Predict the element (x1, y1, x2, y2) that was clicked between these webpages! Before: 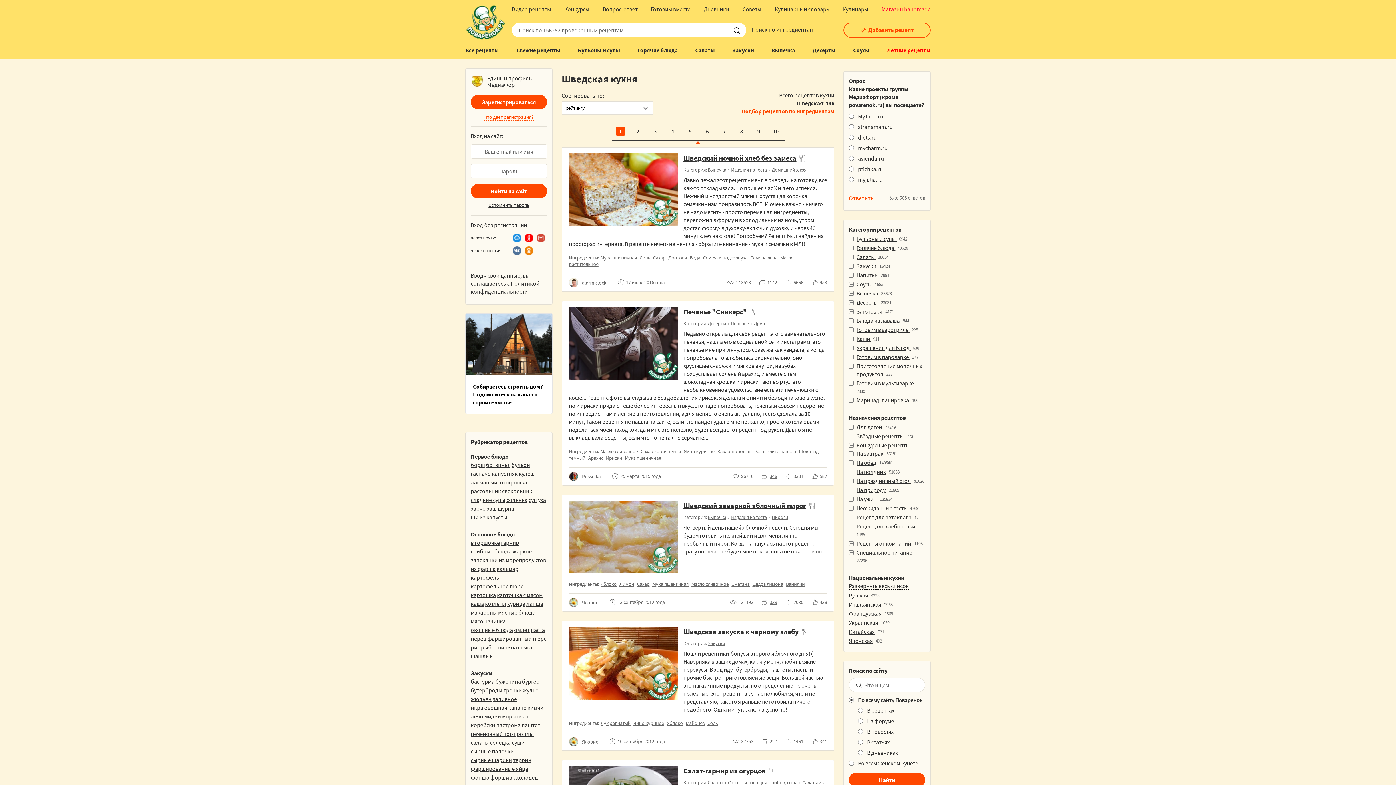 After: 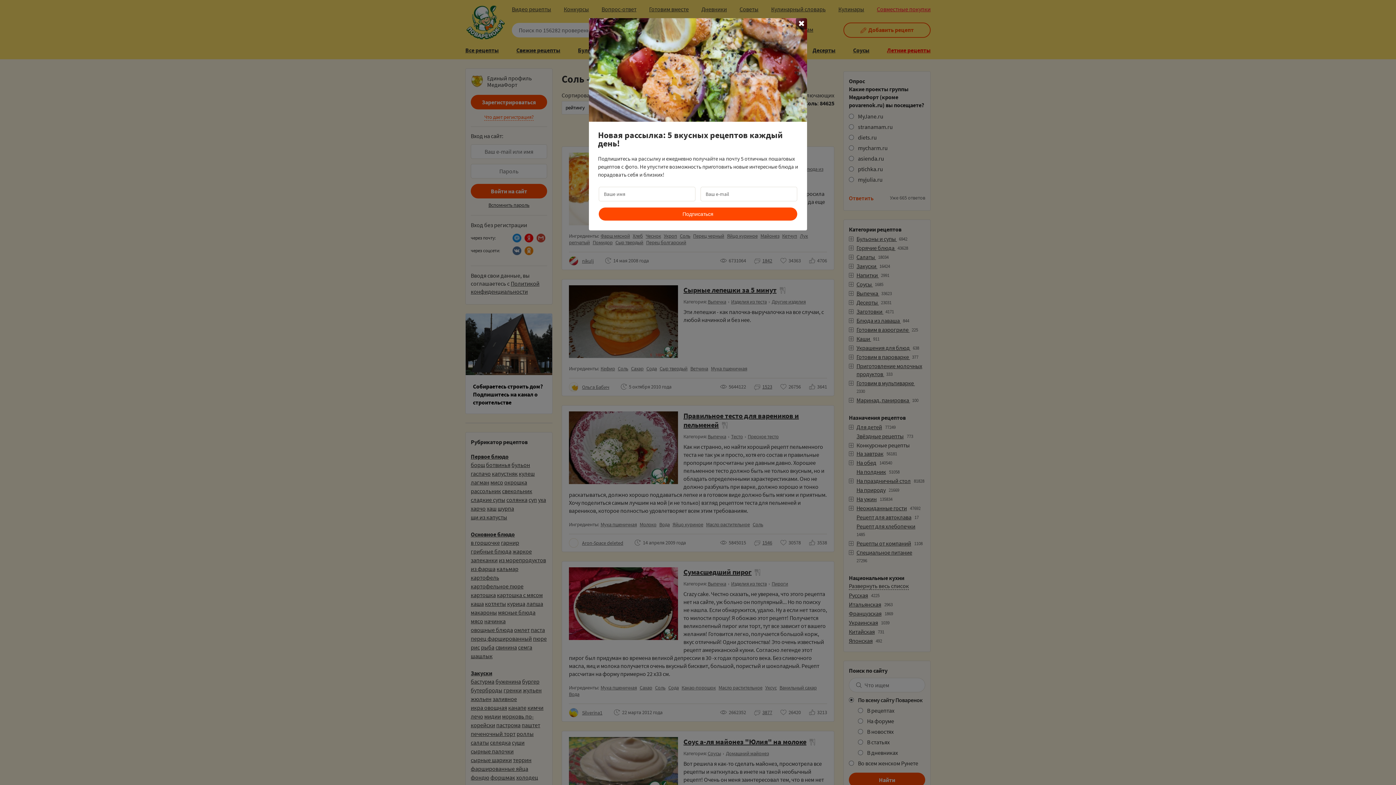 Action: bbox: (707, 720, 718, 726) label: Соль